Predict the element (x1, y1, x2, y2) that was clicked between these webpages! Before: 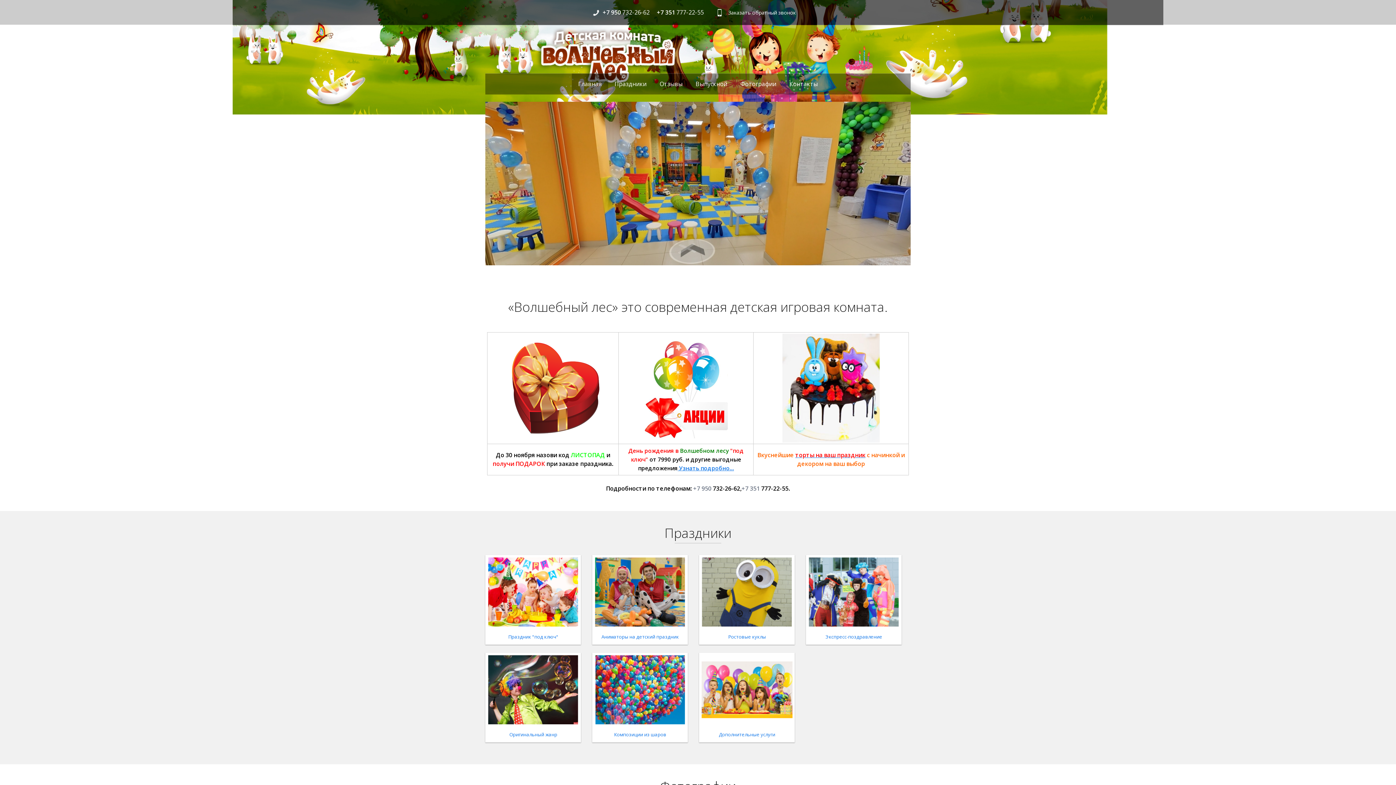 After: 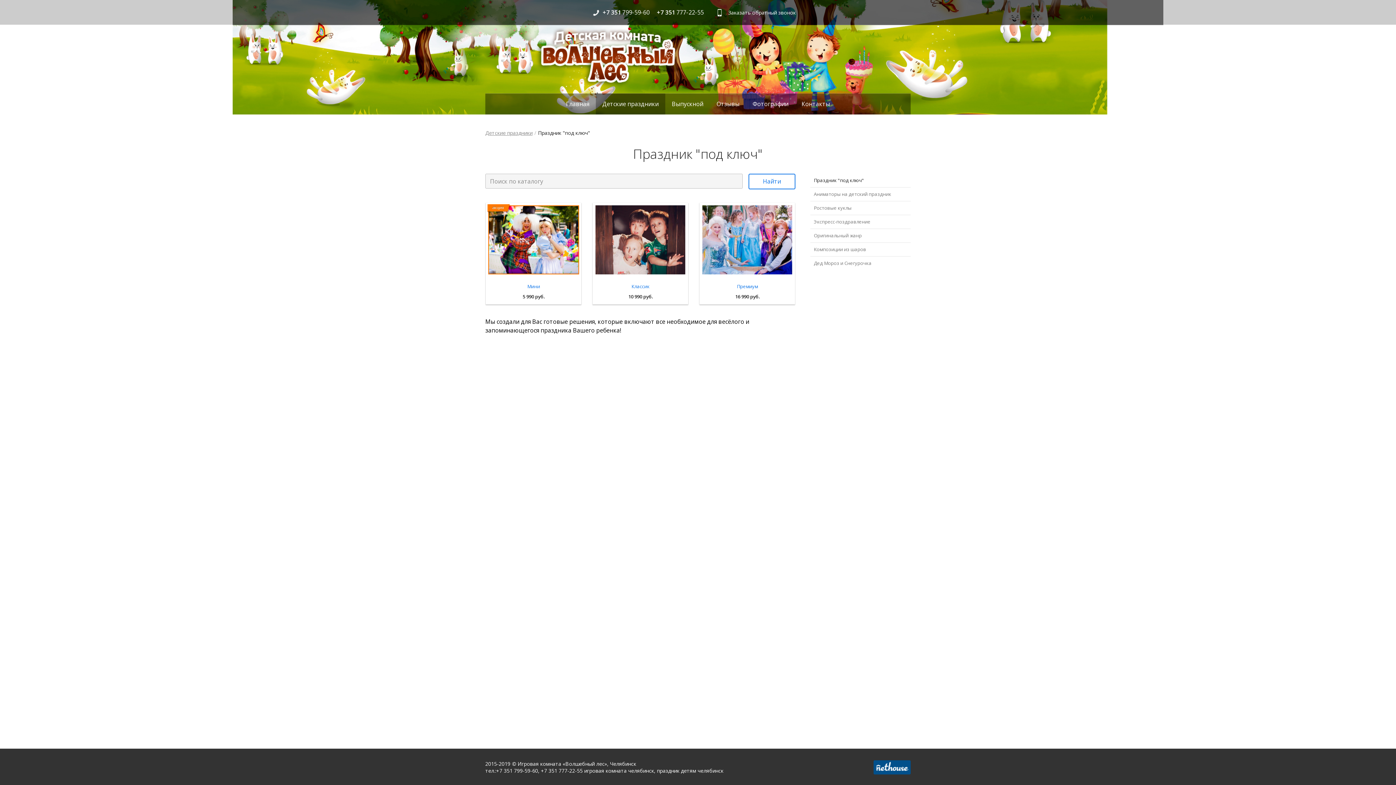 Action: bbox: (488, 557, 578, 626)